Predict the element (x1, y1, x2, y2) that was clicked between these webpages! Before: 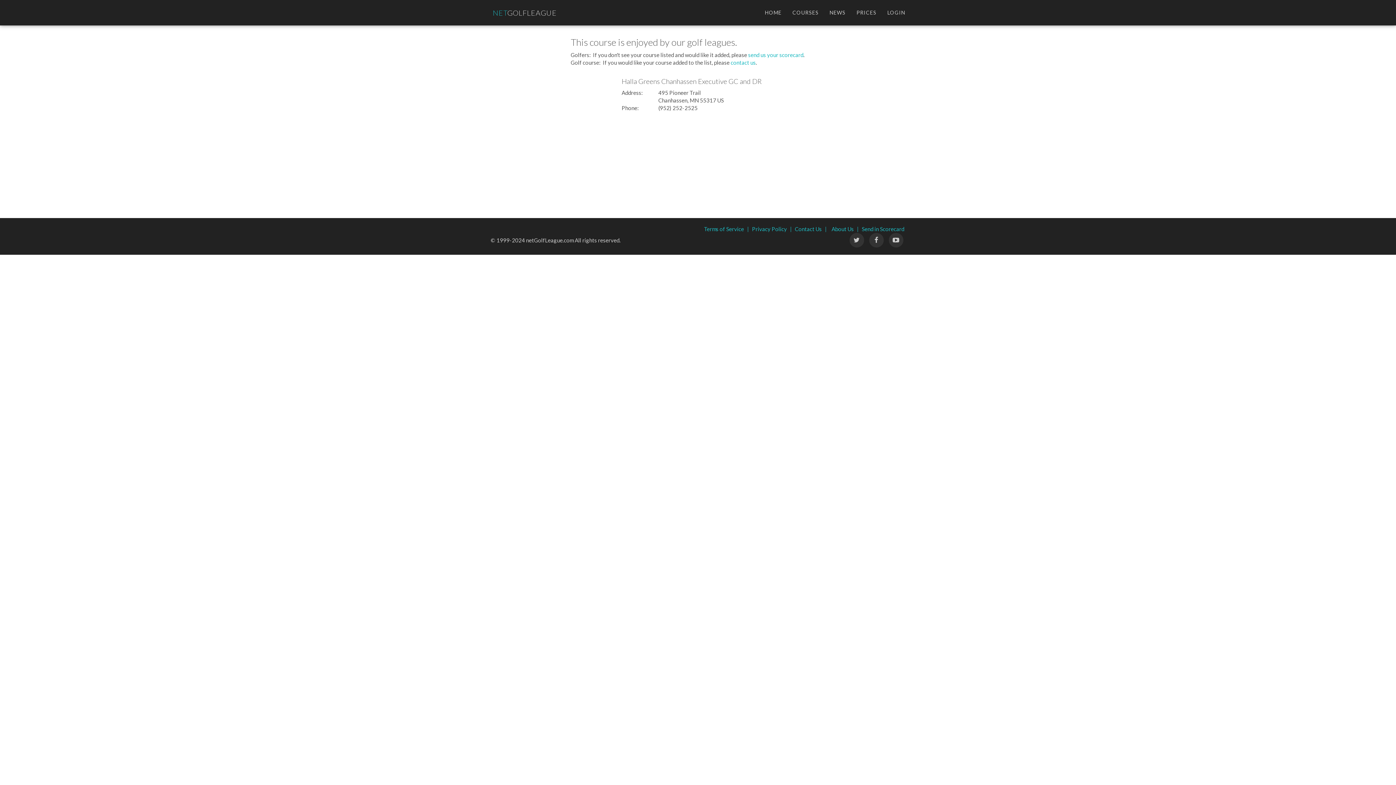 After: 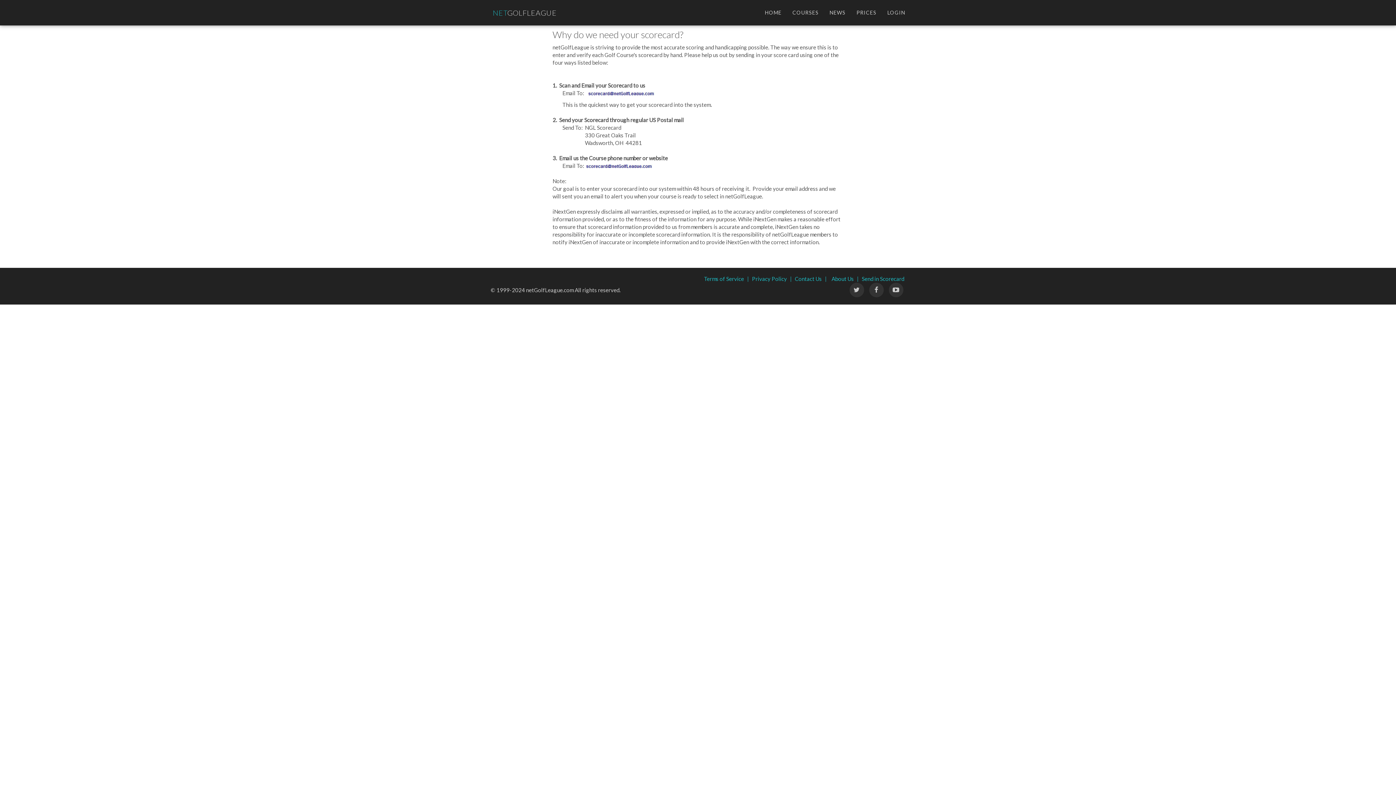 Action: label: Send in Scorecard bbox: (862, 225, 904, 232)